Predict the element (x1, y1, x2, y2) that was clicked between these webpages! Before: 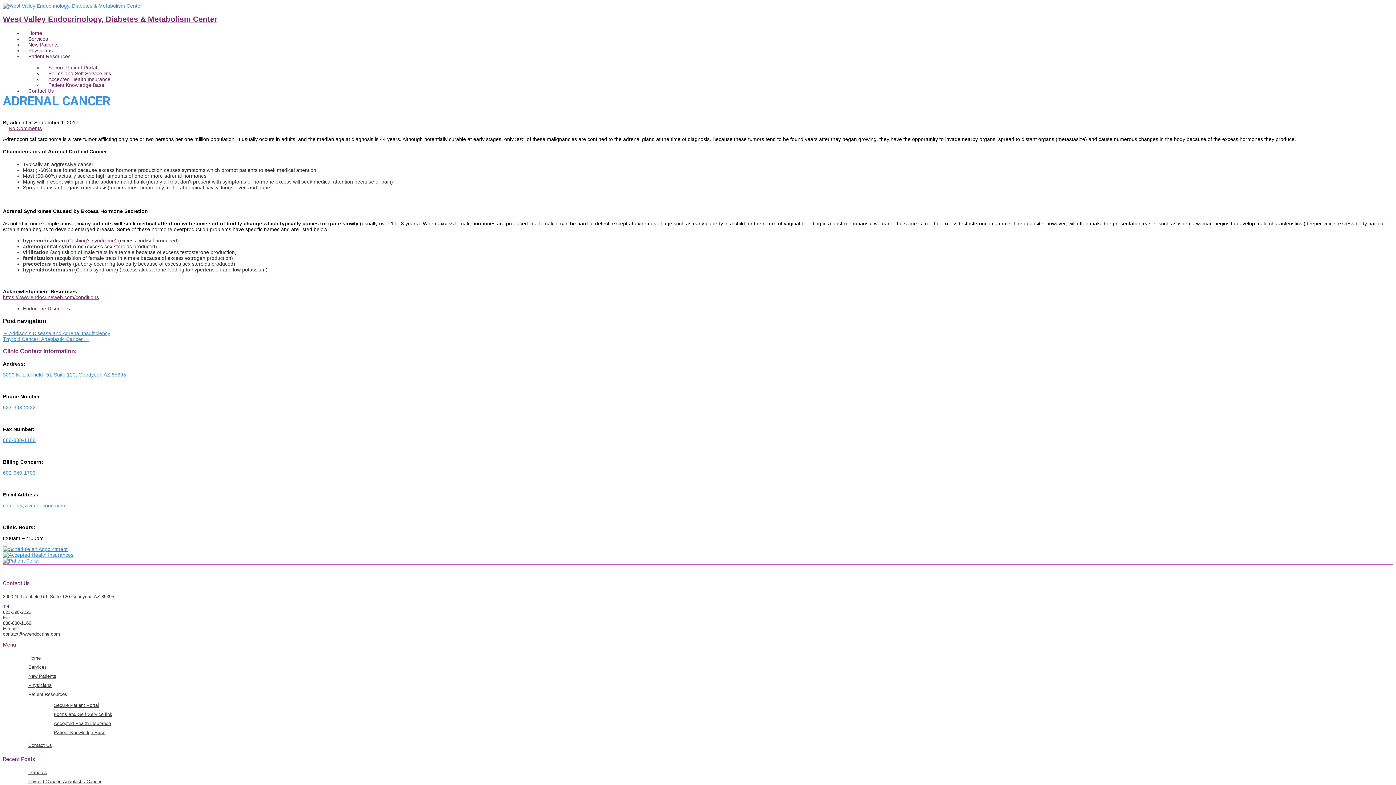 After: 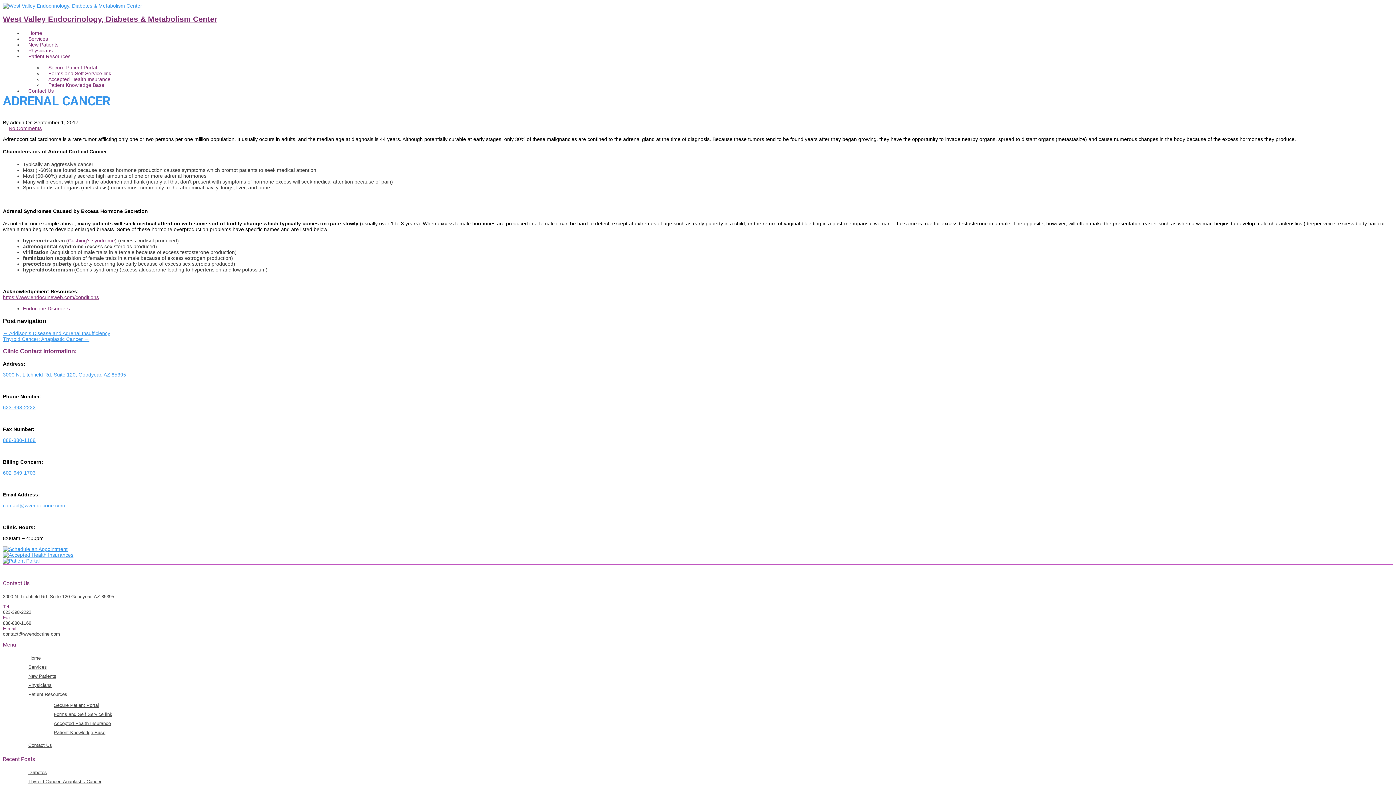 Action: bbox: (2, 404, 35, 410) label: 623-398-2222